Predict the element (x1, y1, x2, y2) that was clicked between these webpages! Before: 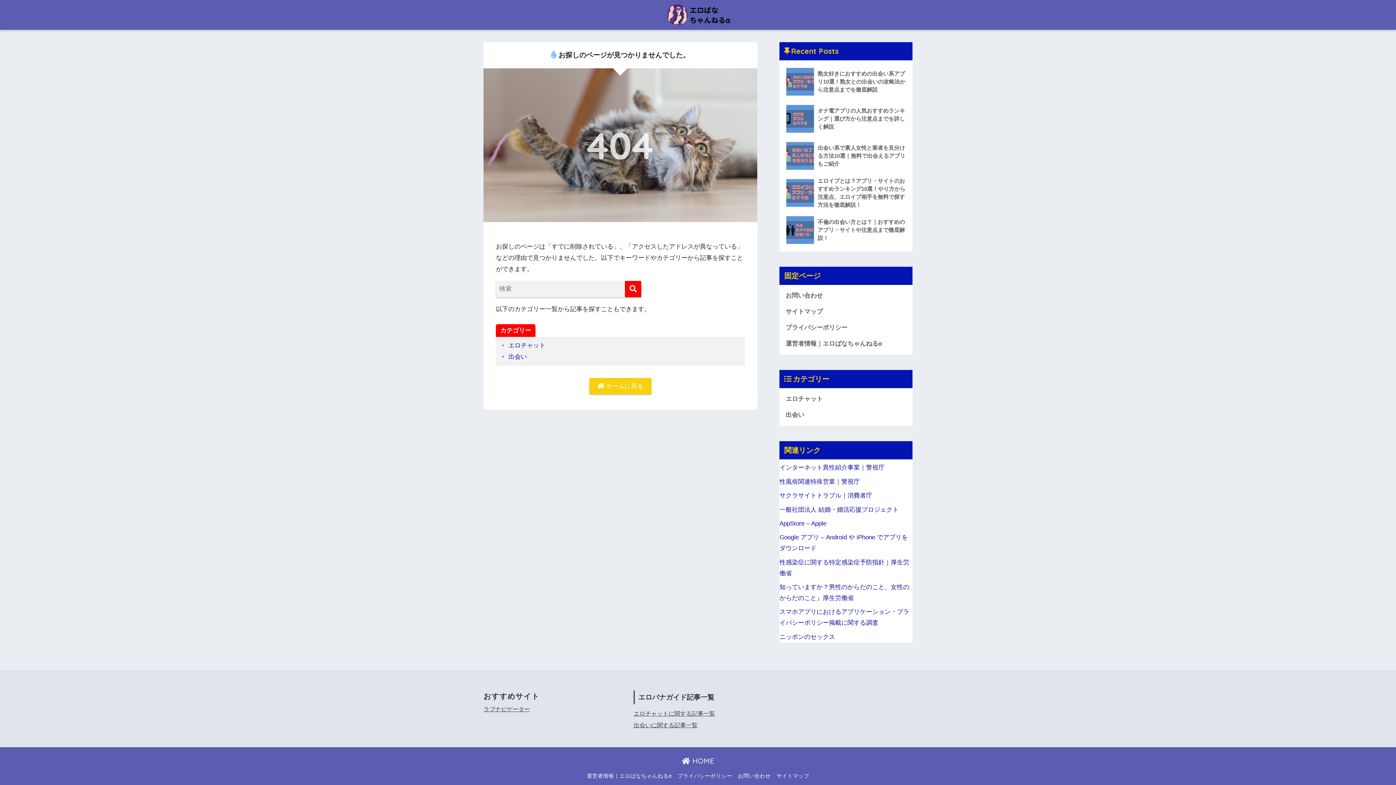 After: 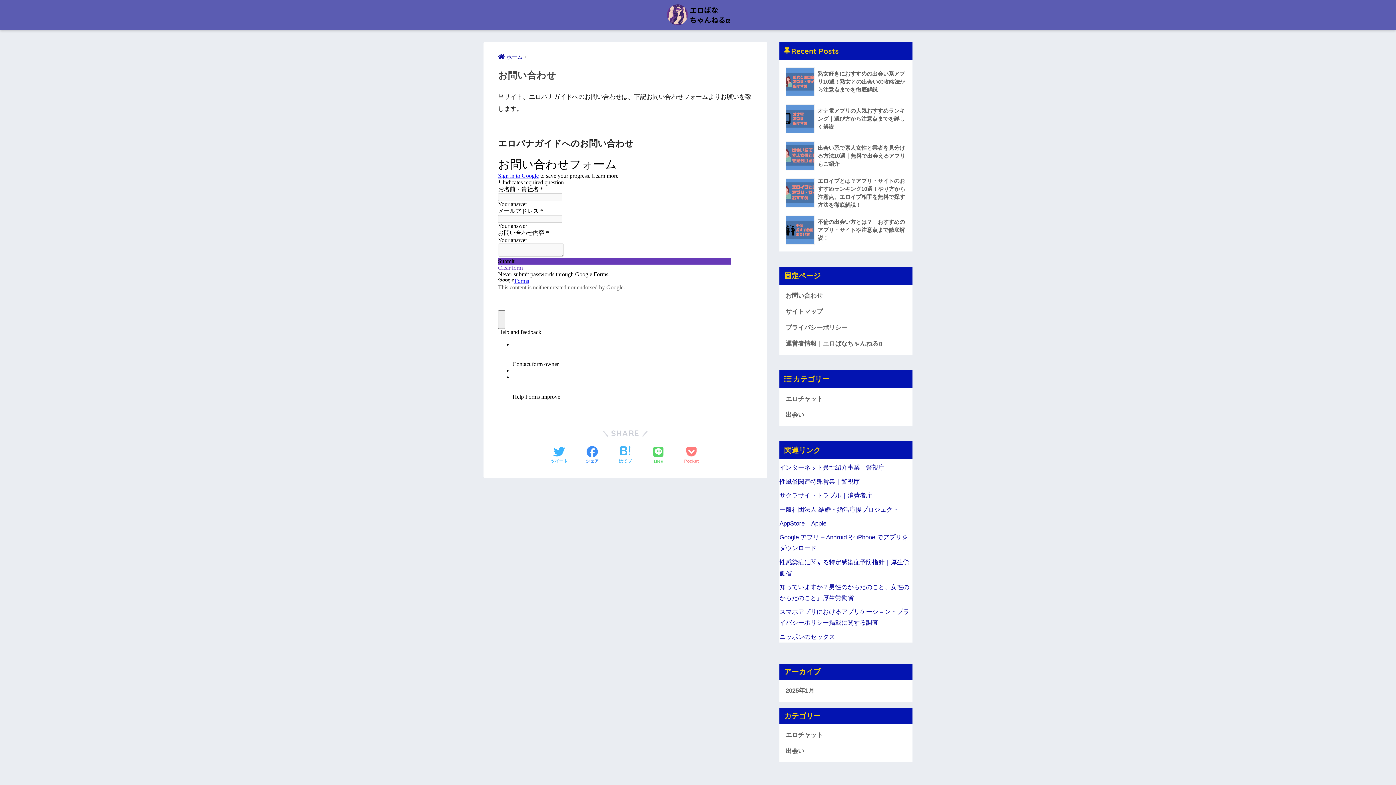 Action: label: お問い合わせ bbox: (738, 773, 770, 779)